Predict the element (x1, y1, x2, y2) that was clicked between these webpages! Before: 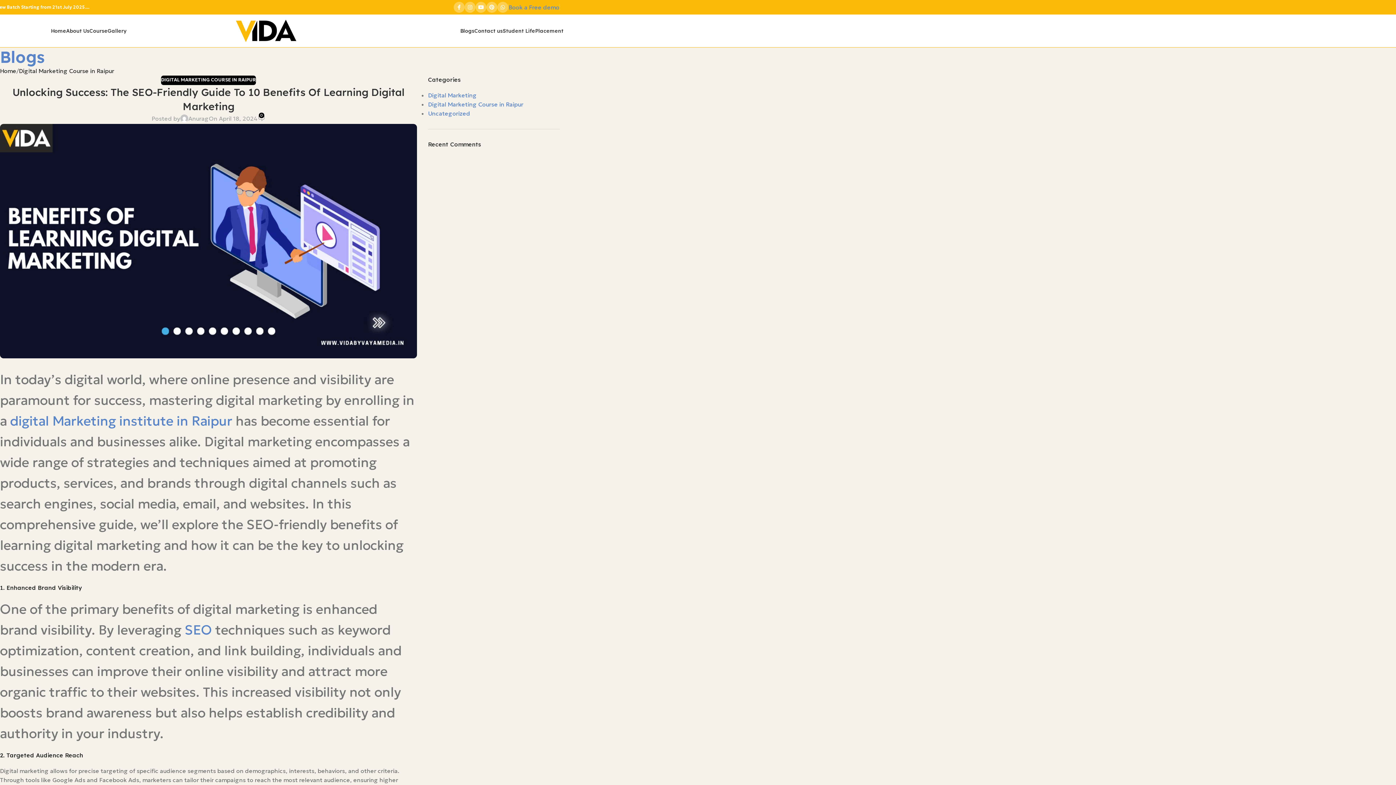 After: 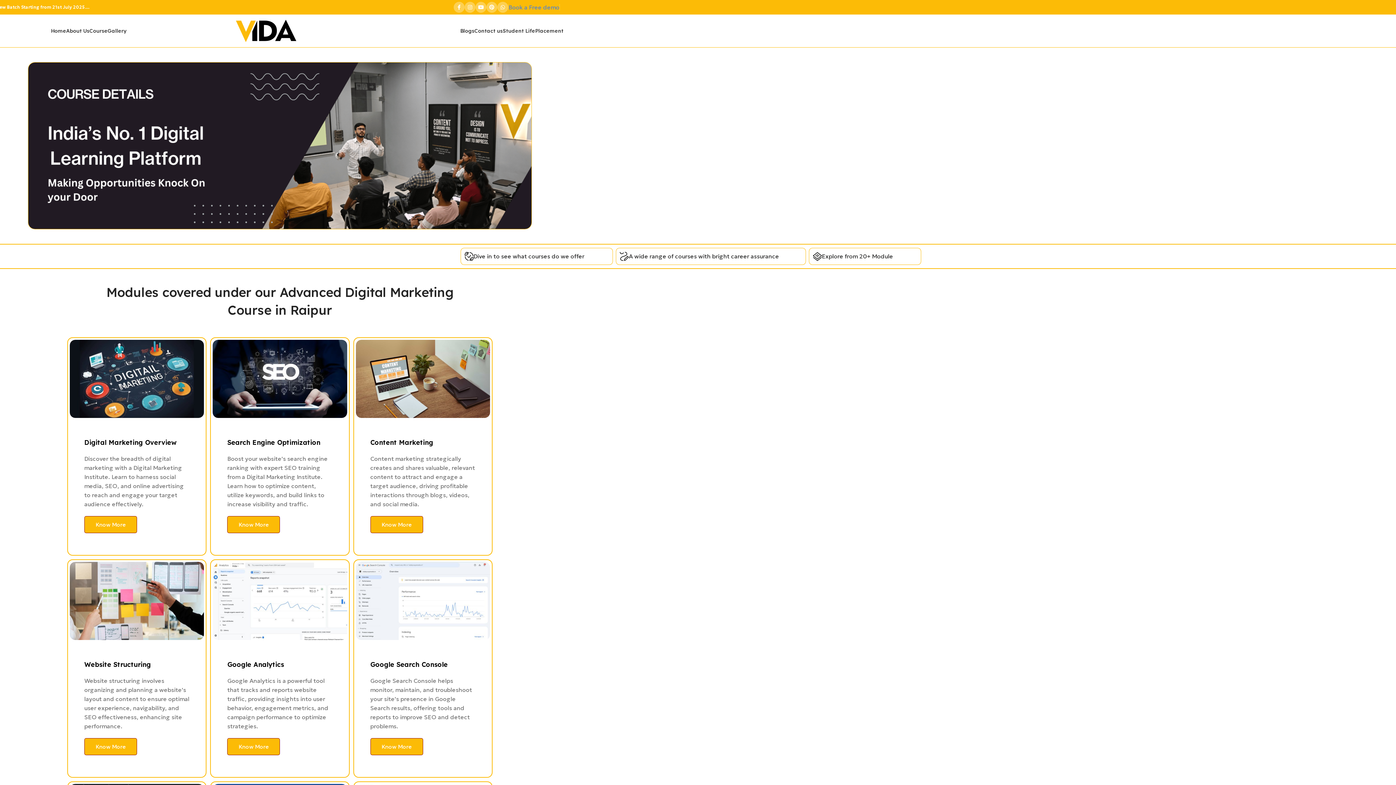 Action: label: Course bbox: (89, 23, 107, 38)